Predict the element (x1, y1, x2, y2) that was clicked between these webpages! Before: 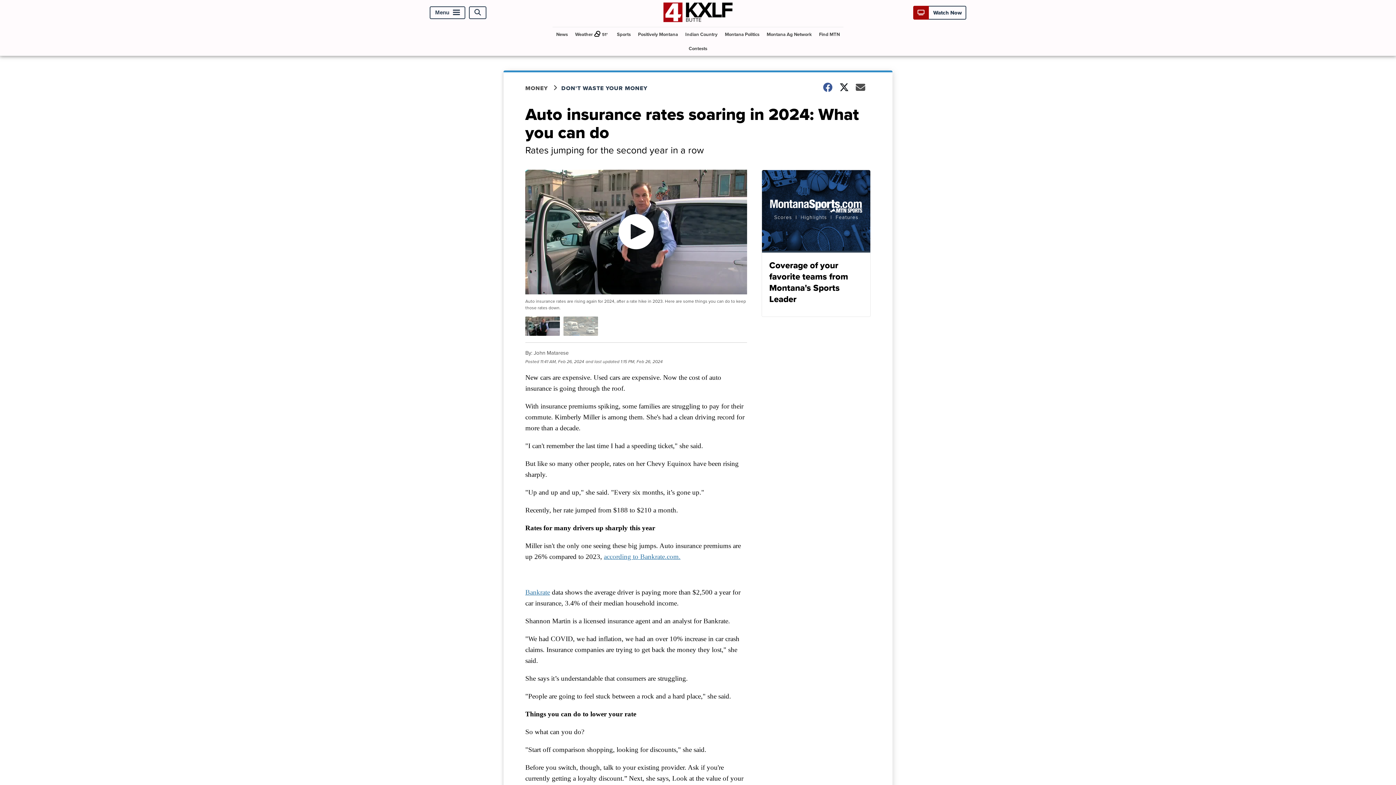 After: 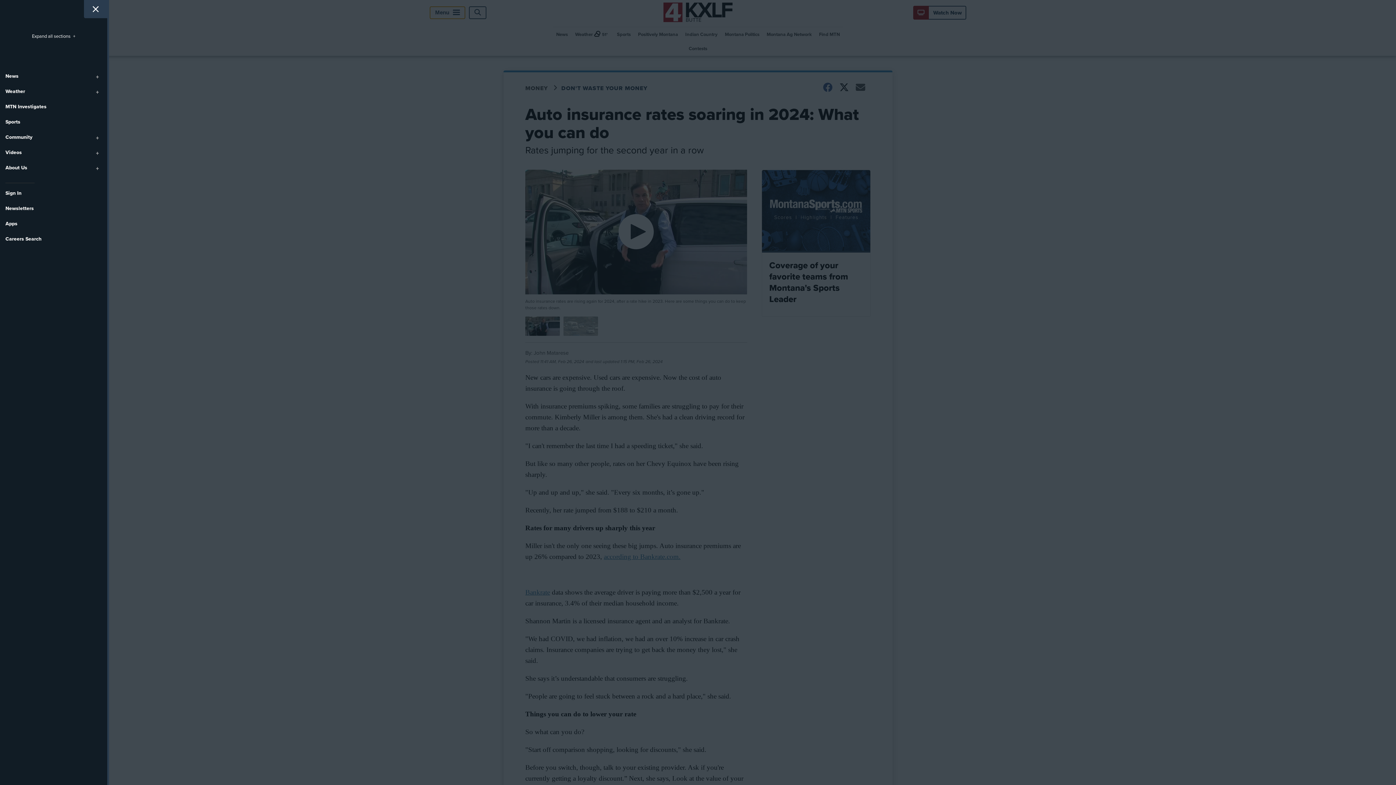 Action: label: Menu bbox: (429, 6, 465, 19)